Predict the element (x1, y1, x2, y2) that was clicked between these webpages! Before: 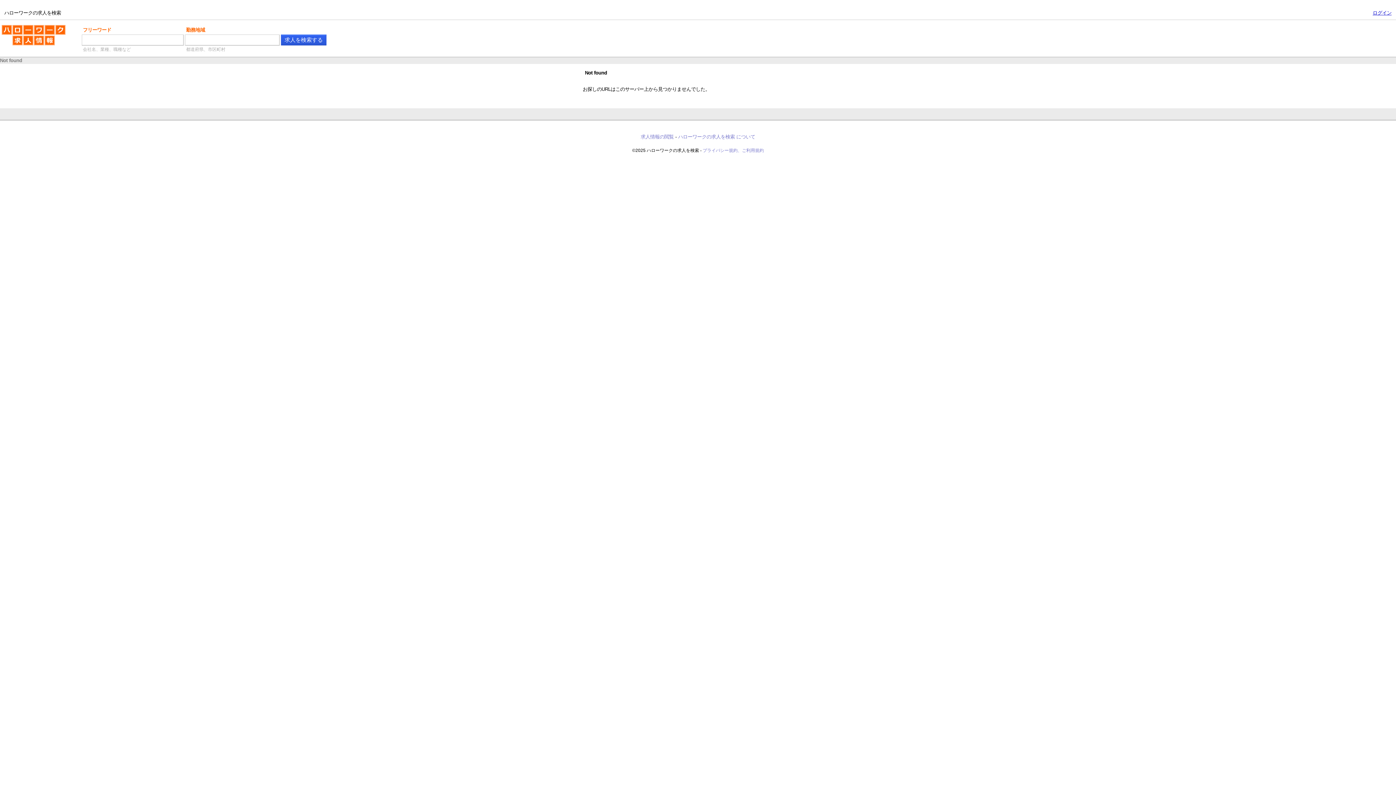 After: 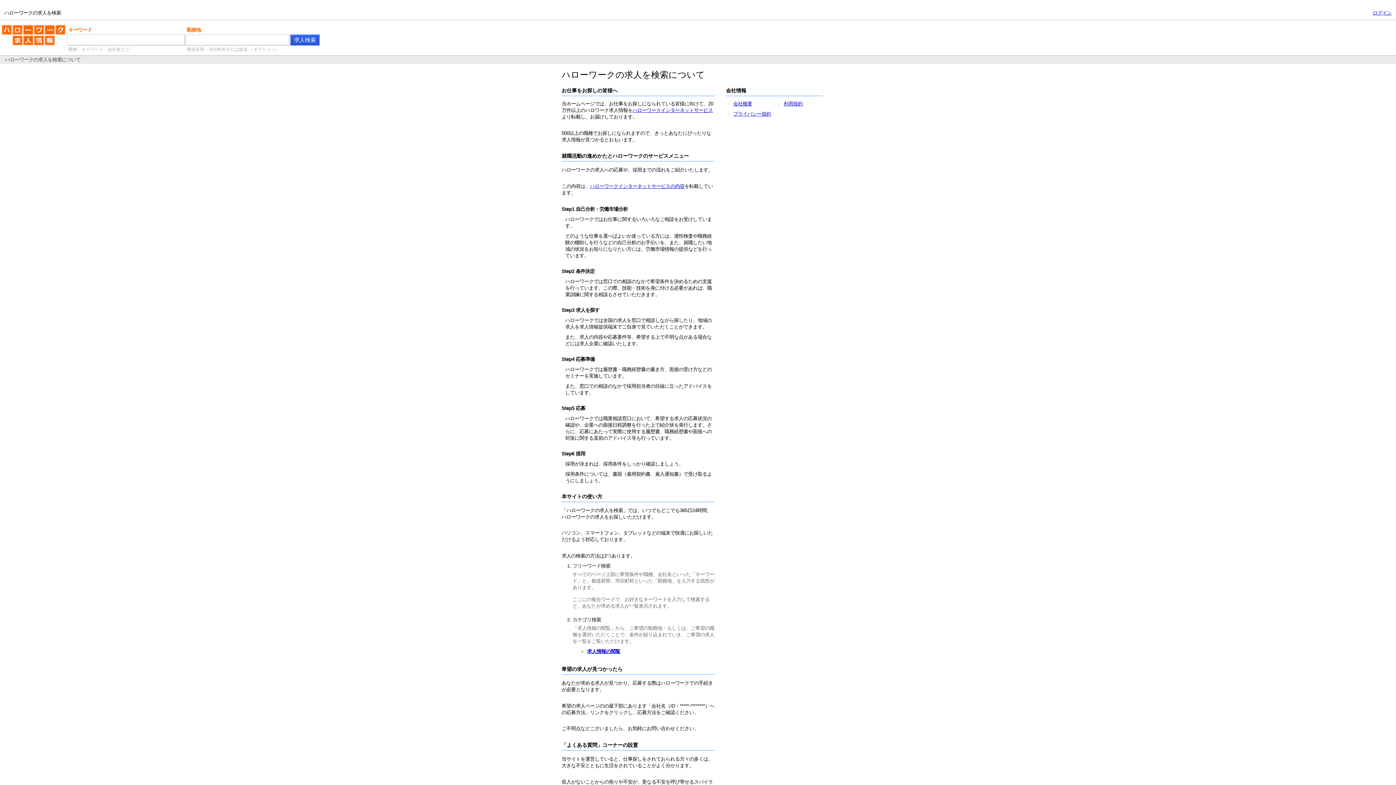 Action: label: ハローワークの求人を検索 について bbox: (678, 134, 755, 139)